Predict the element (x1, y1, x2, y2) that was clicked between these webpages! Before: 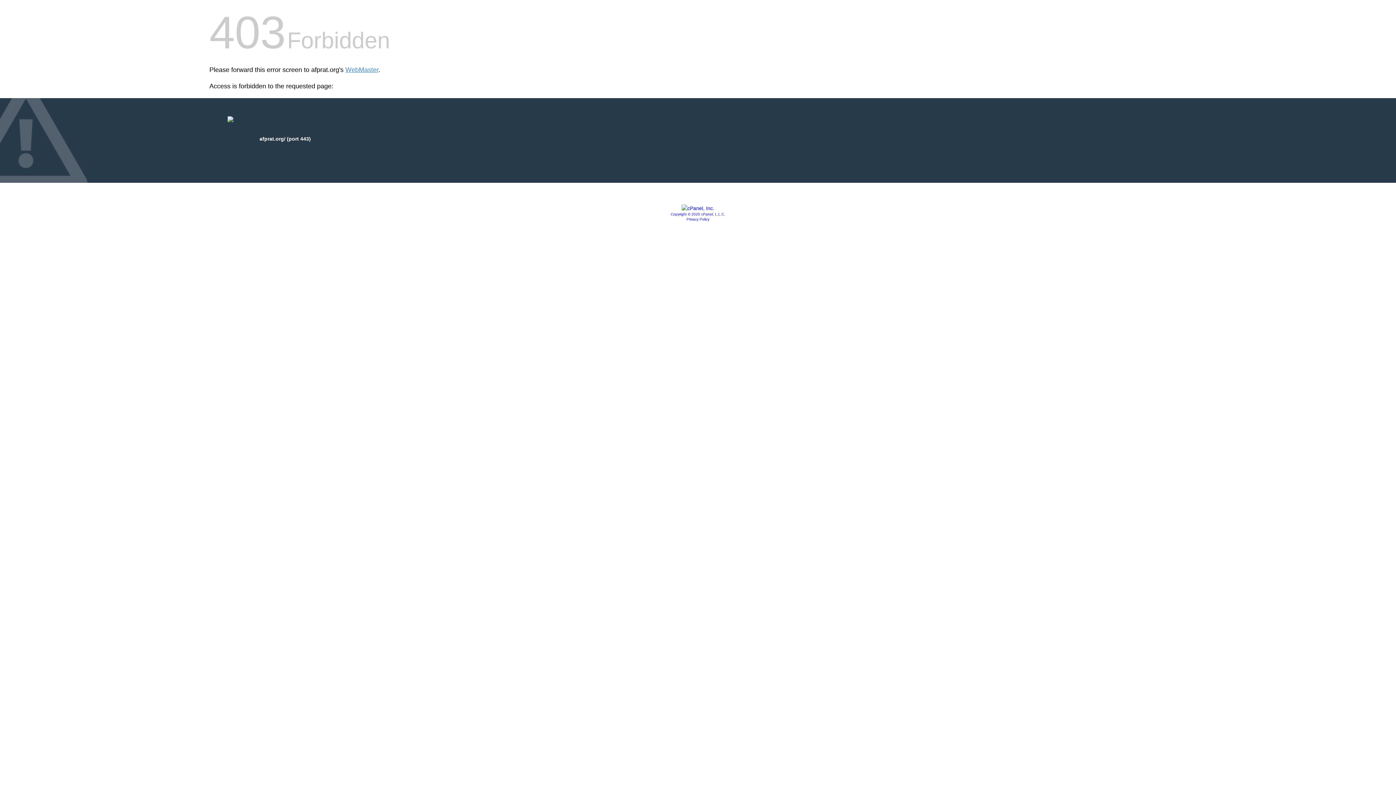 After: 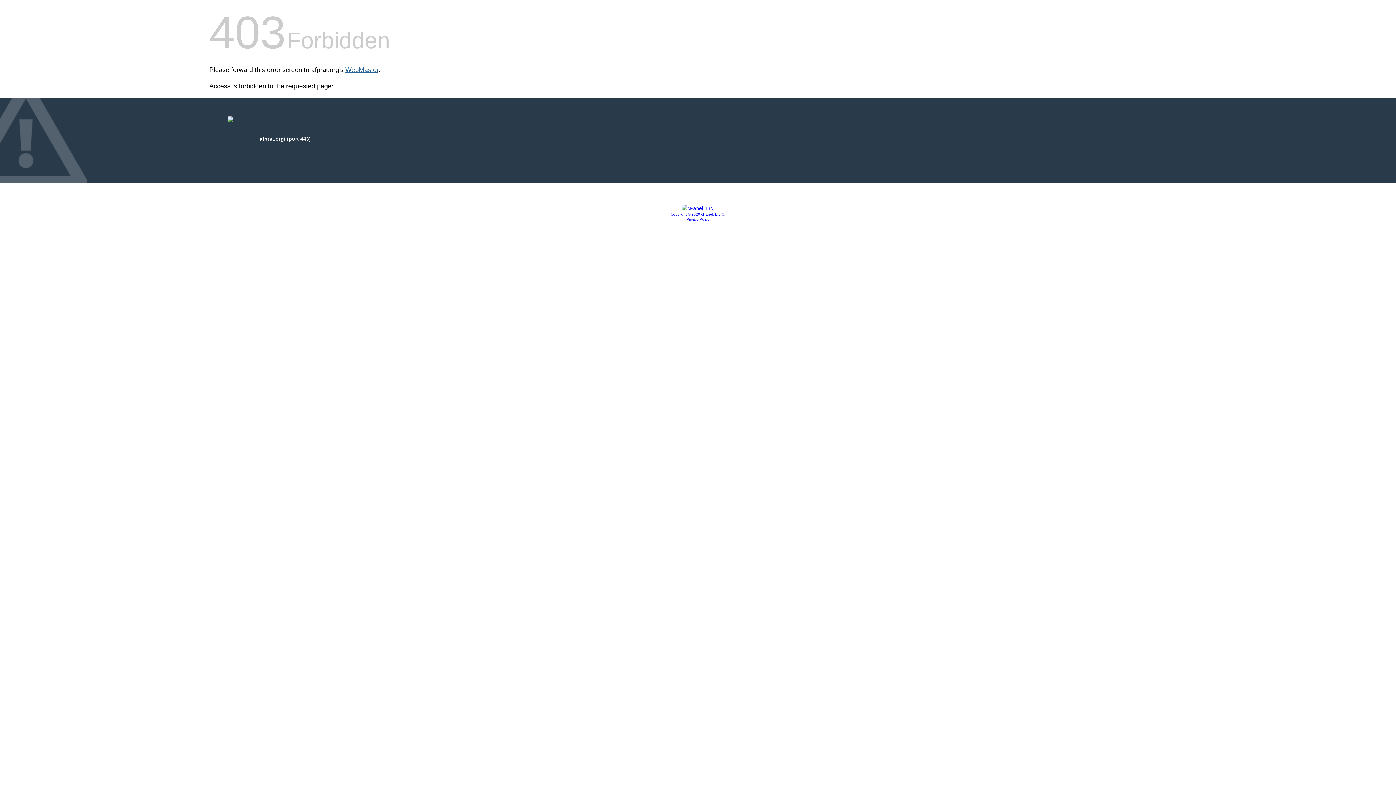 Action: label: WebMaster bbox: (345, 66, 378, 73)